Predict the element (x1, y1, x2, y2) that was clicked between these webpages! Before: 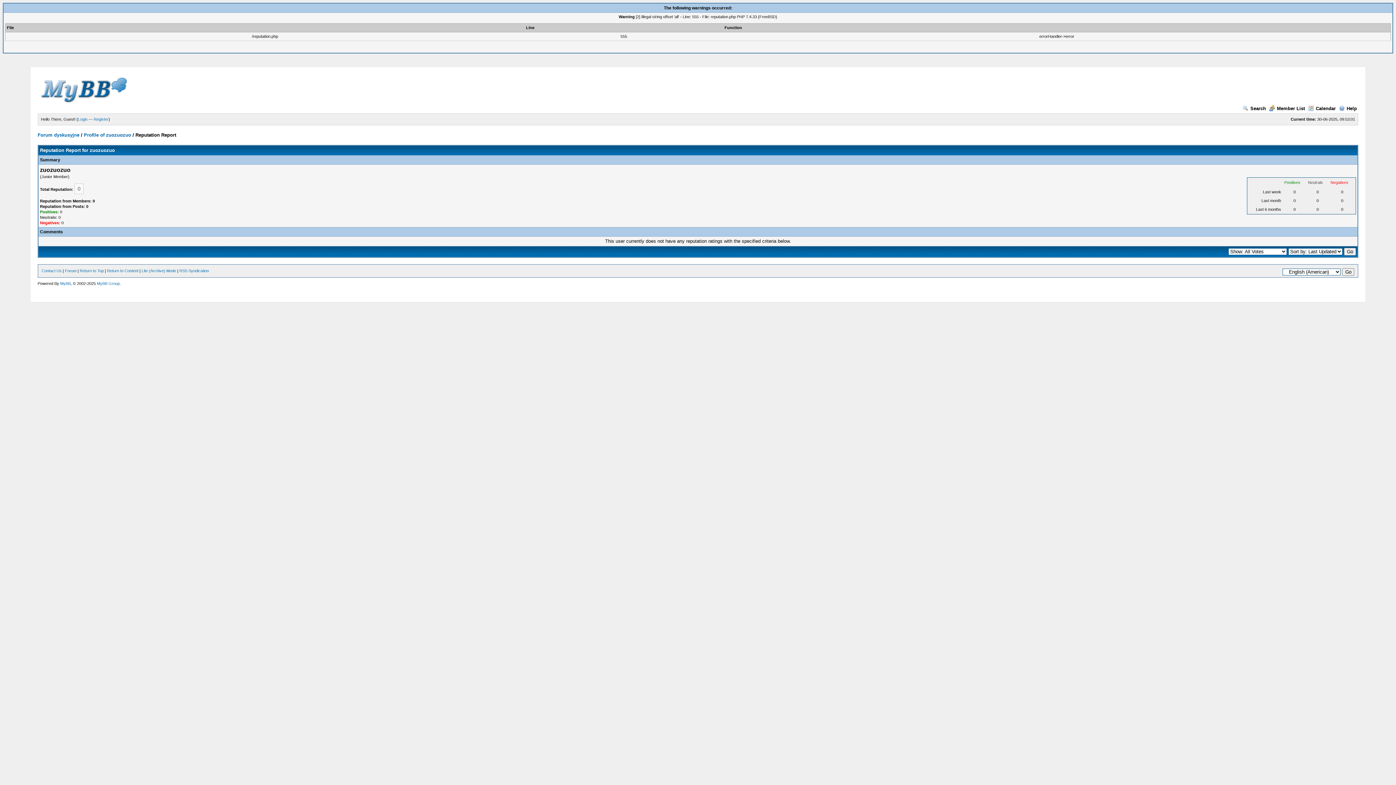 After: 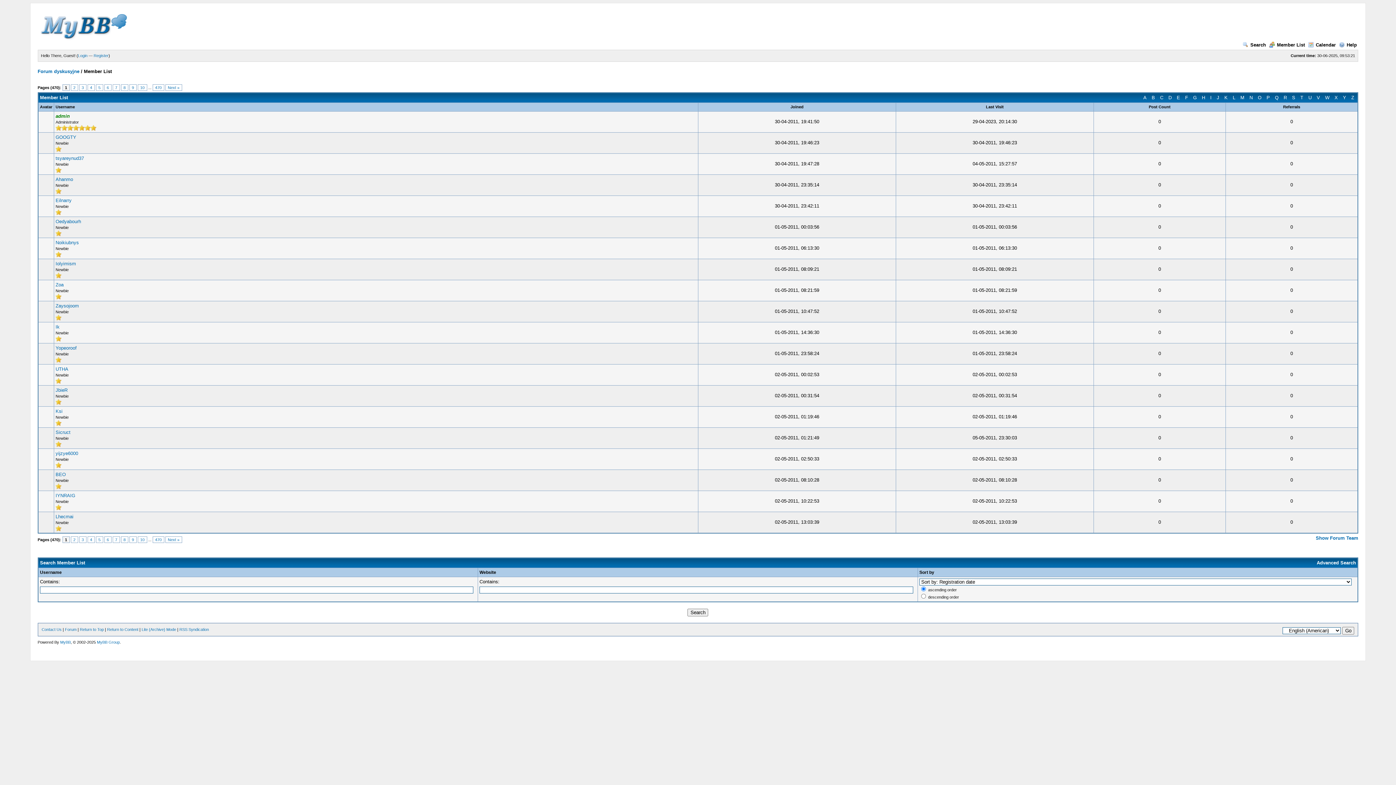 Action: bbox: (1269, 105, 1305, 111) label: Member List